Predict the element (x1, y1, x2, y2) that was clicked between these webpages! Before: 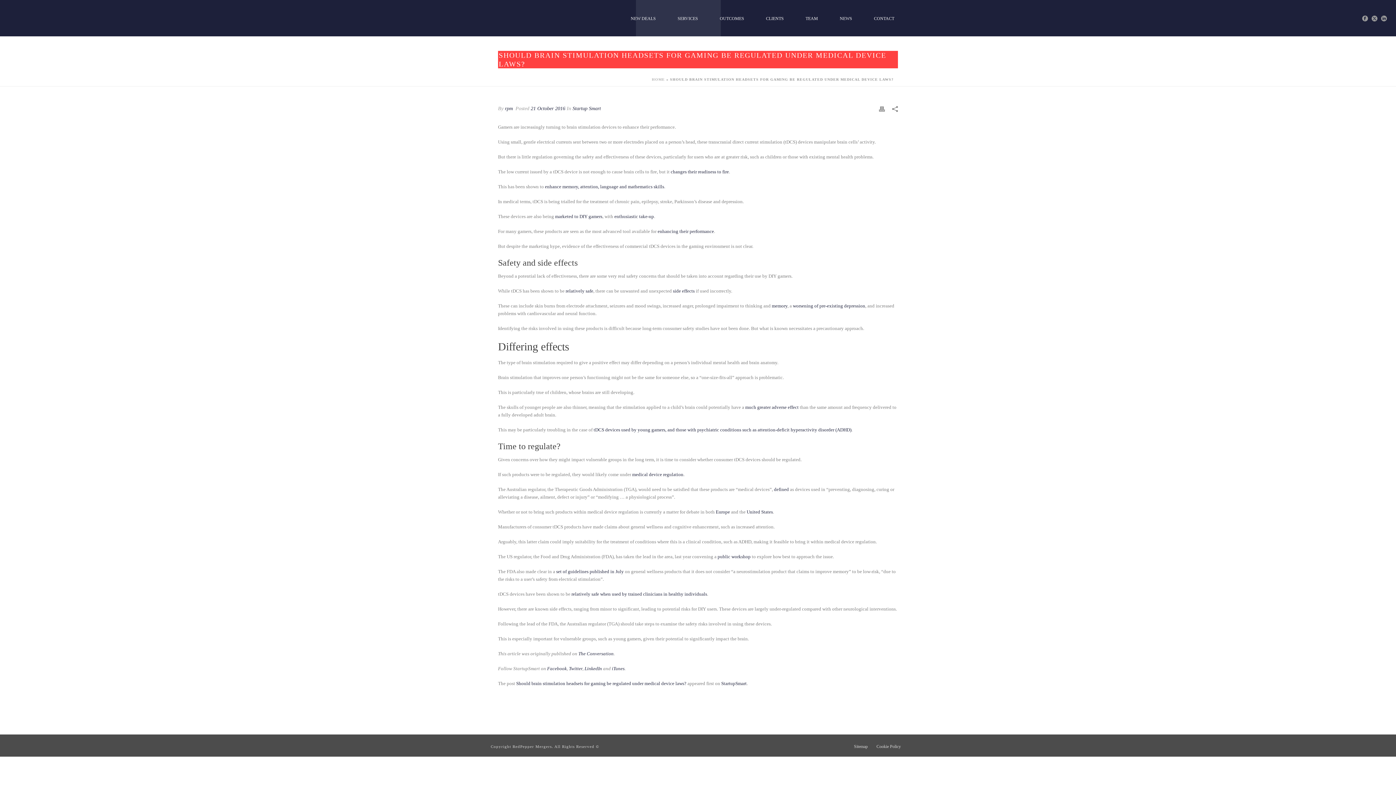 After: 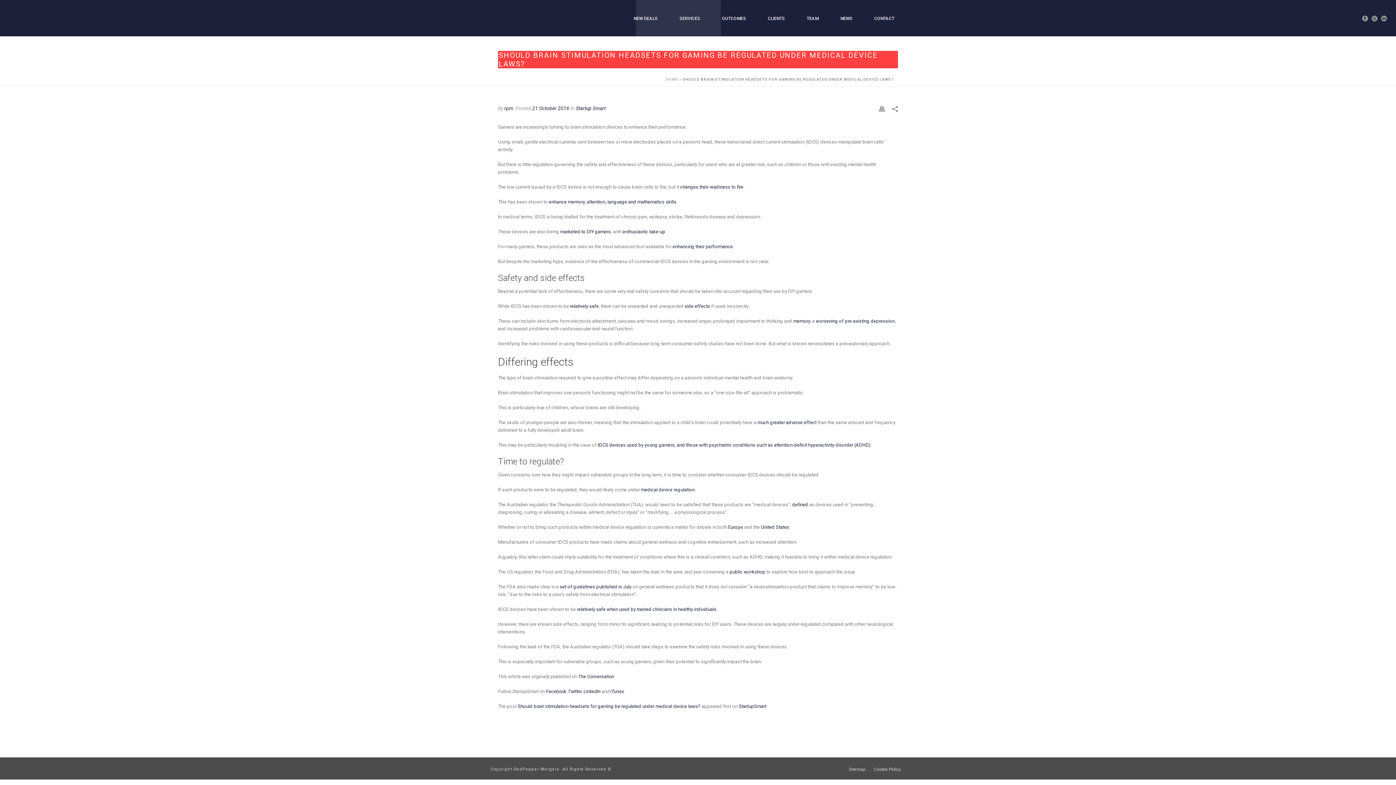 Action: label: changes their readiness to fire bbox: (670, 169, 729, 174)